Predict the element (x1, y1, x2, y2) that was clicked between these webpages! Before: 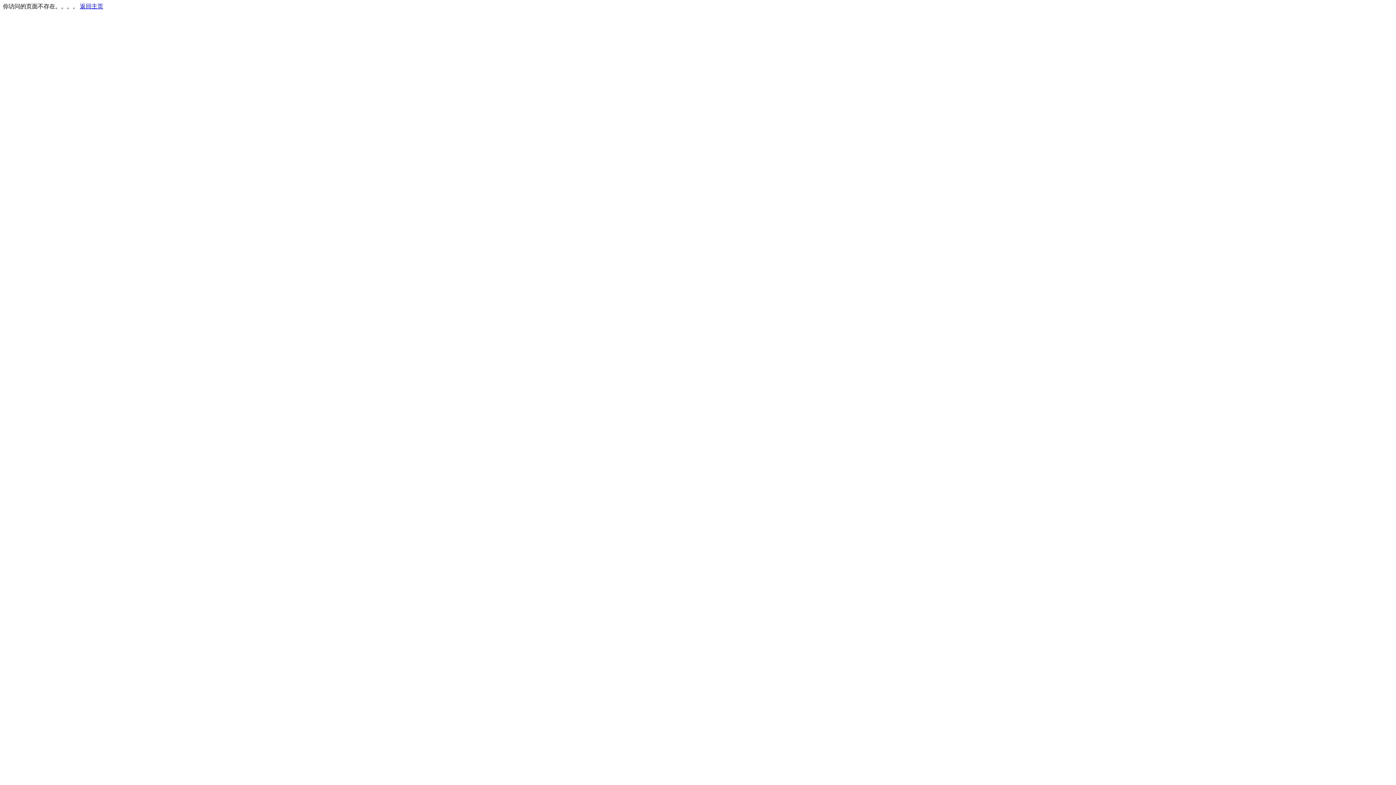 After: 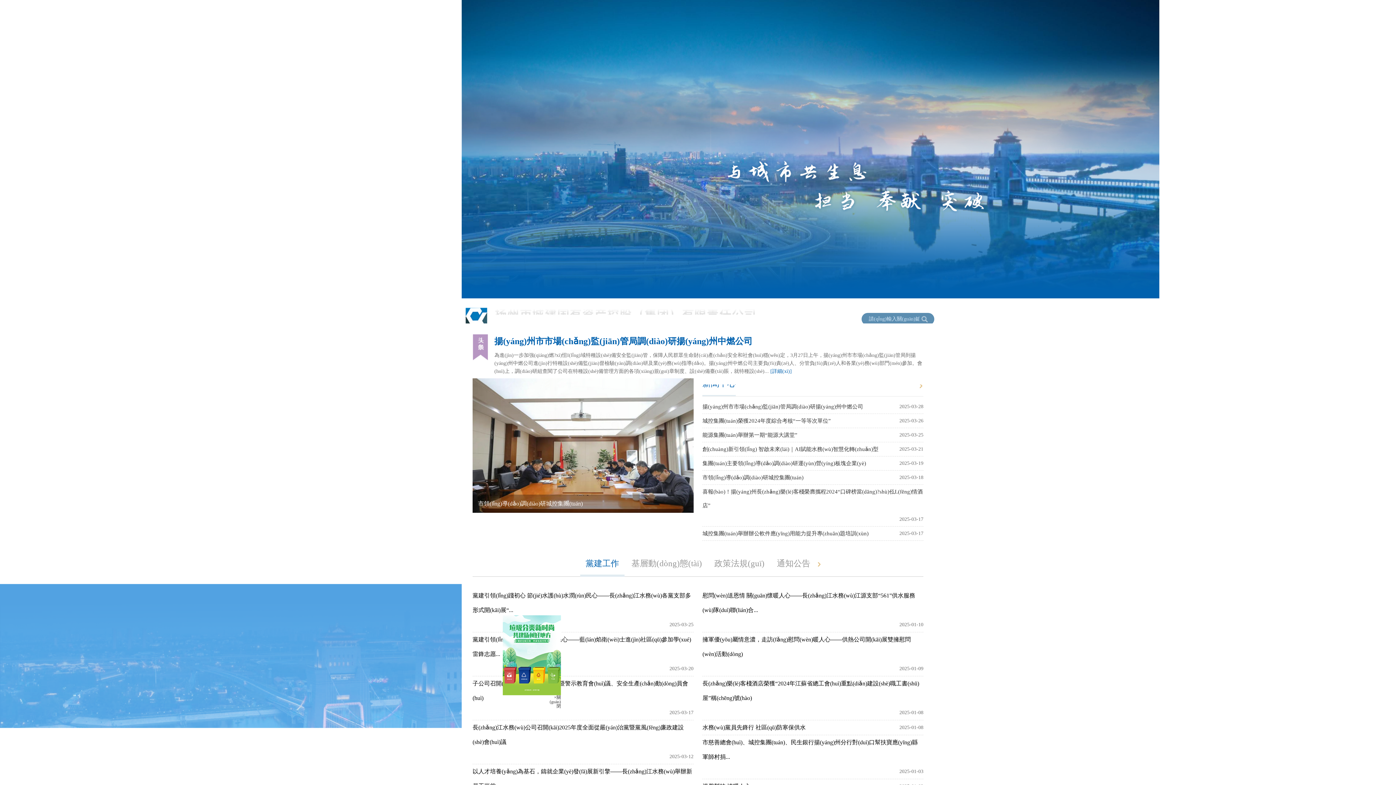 Action: bbox: (80, 3, 103, 9) label: 返回主页